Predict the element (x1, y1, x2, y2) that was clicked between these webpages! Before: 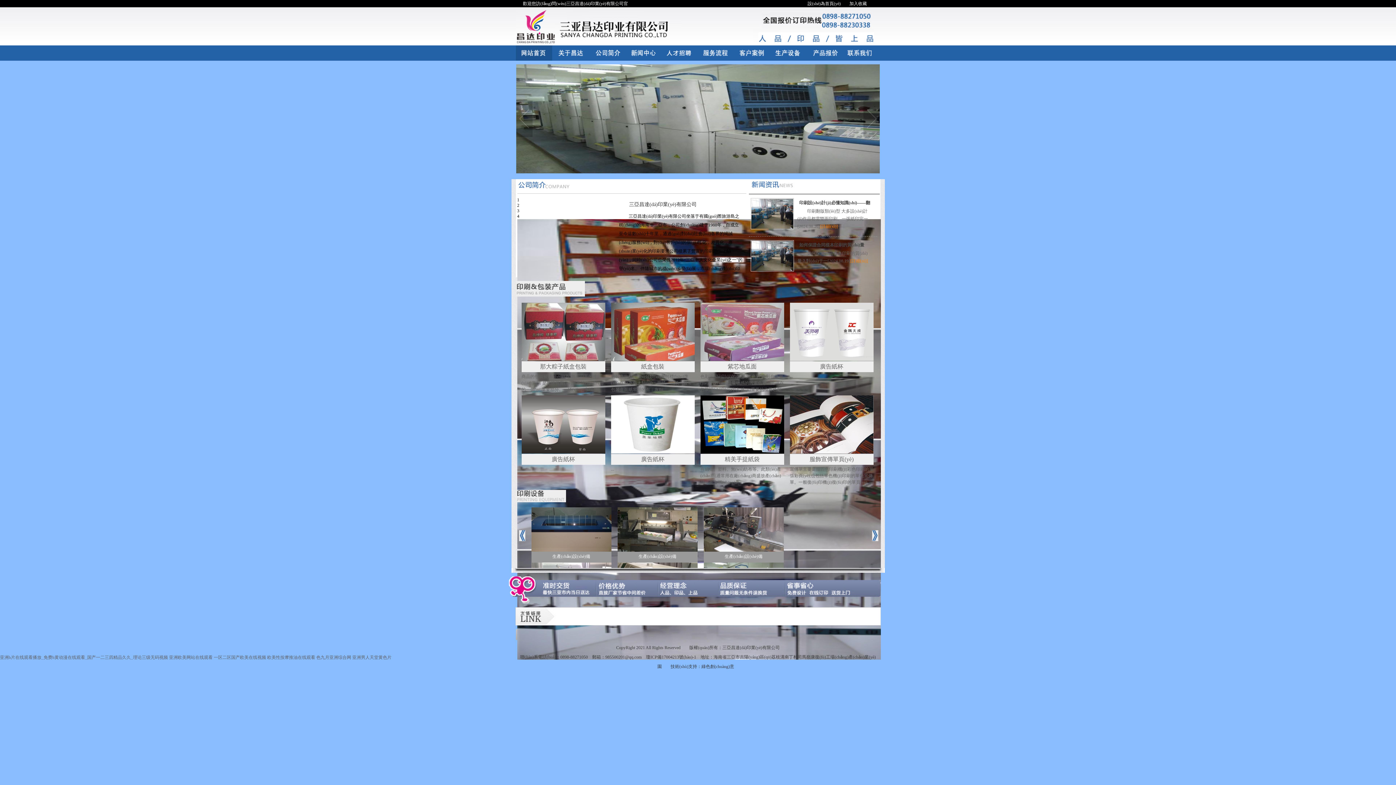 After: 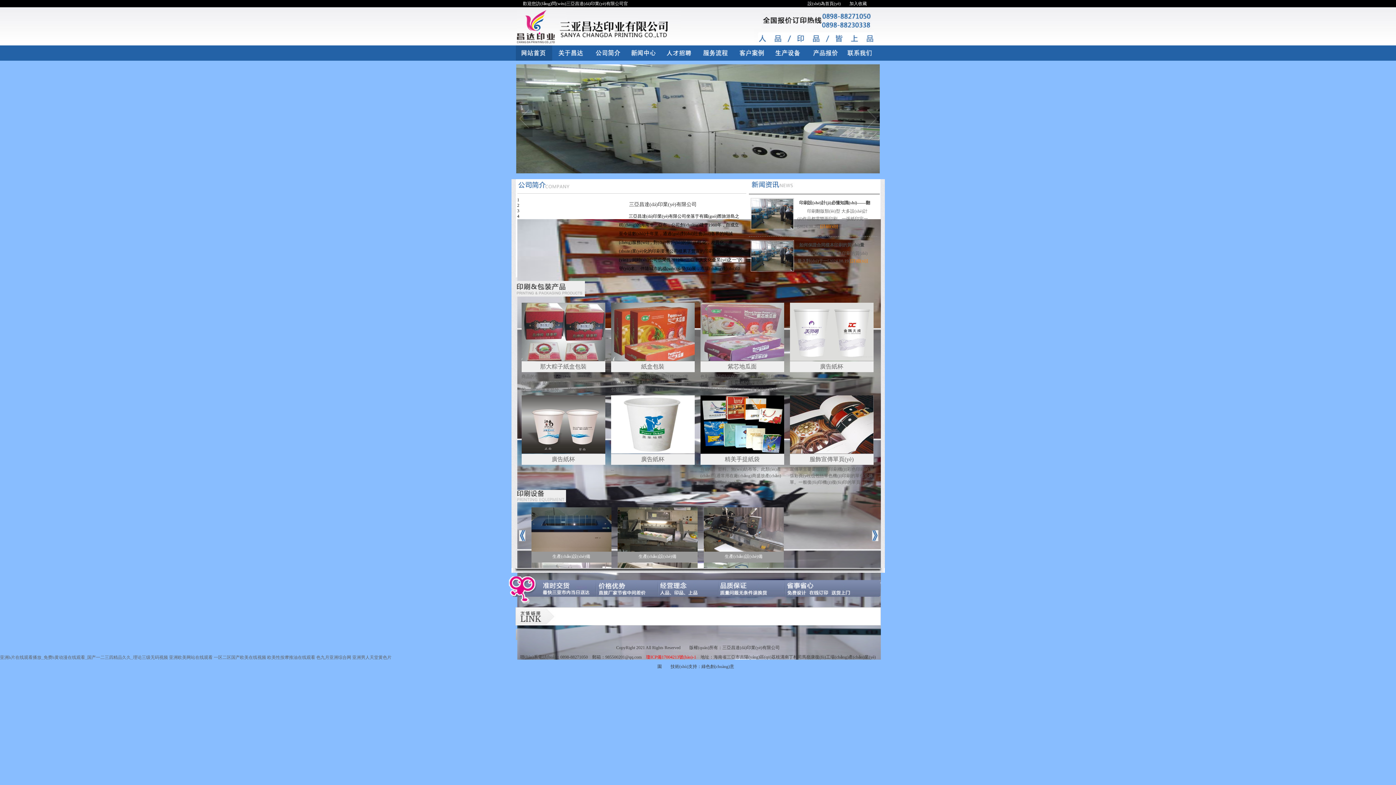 Action: label: 瓊ICP備17004213號(hào)-1 bbox: (646, 654, 696, 660)